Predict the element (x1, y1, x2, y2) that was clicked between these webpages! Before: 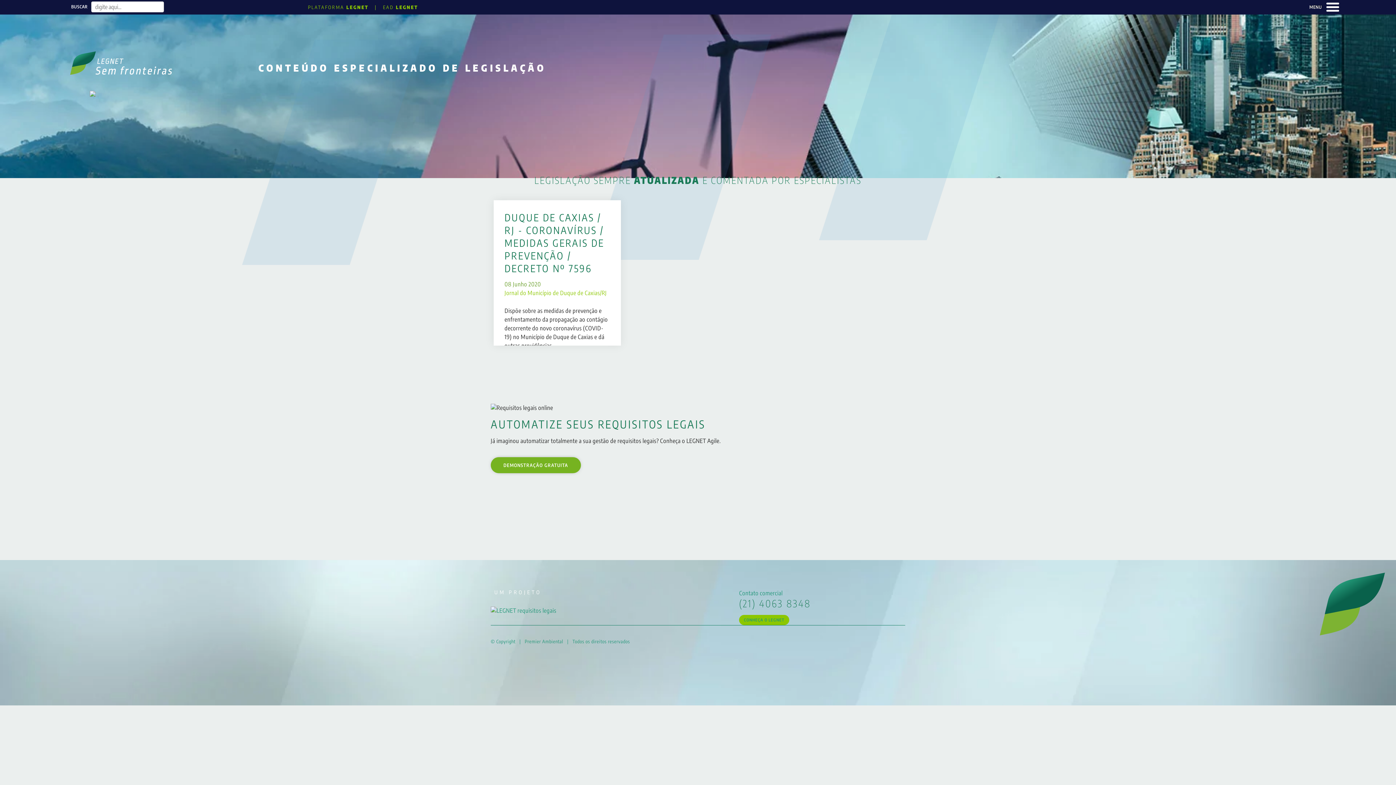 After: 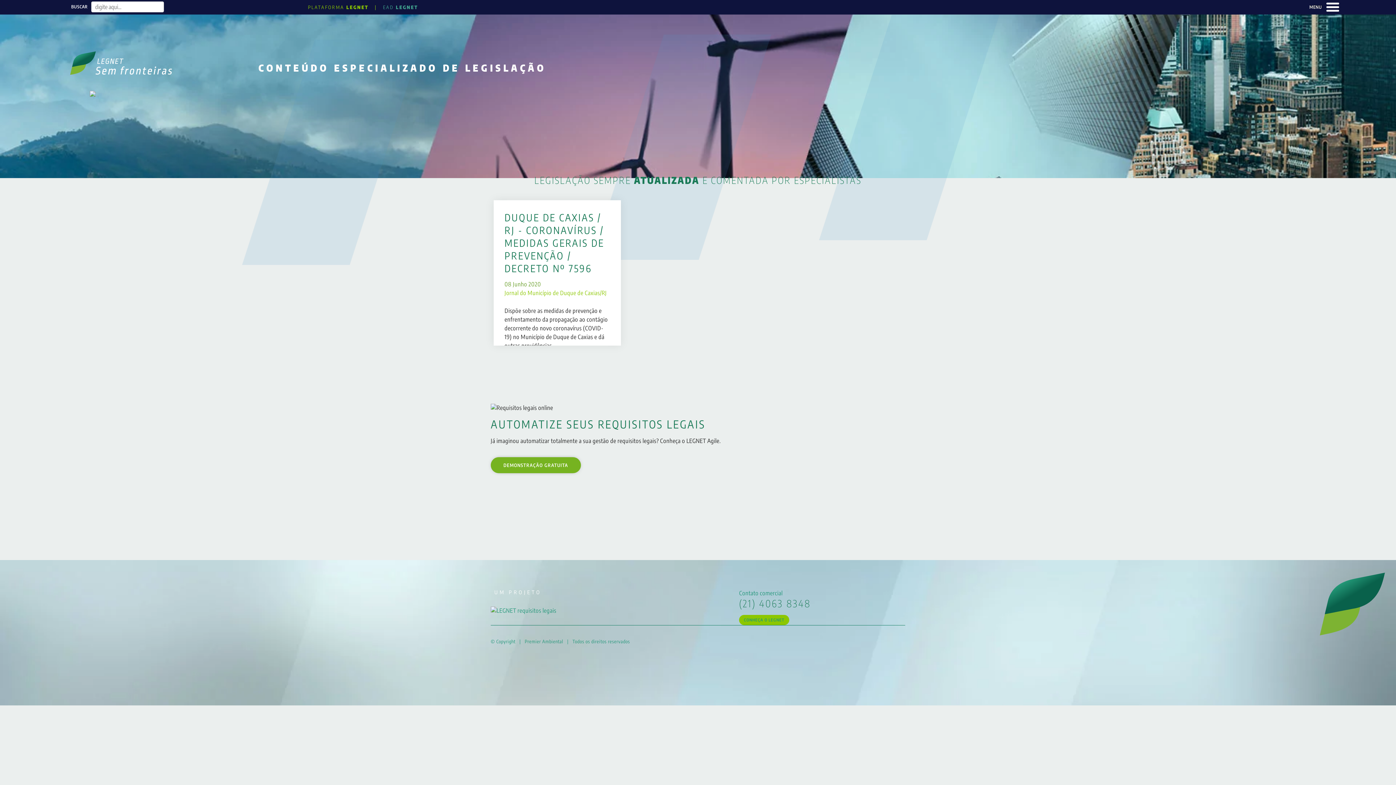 Action: label: EAD LEGNET bbox: (383, 4, 418, 10)